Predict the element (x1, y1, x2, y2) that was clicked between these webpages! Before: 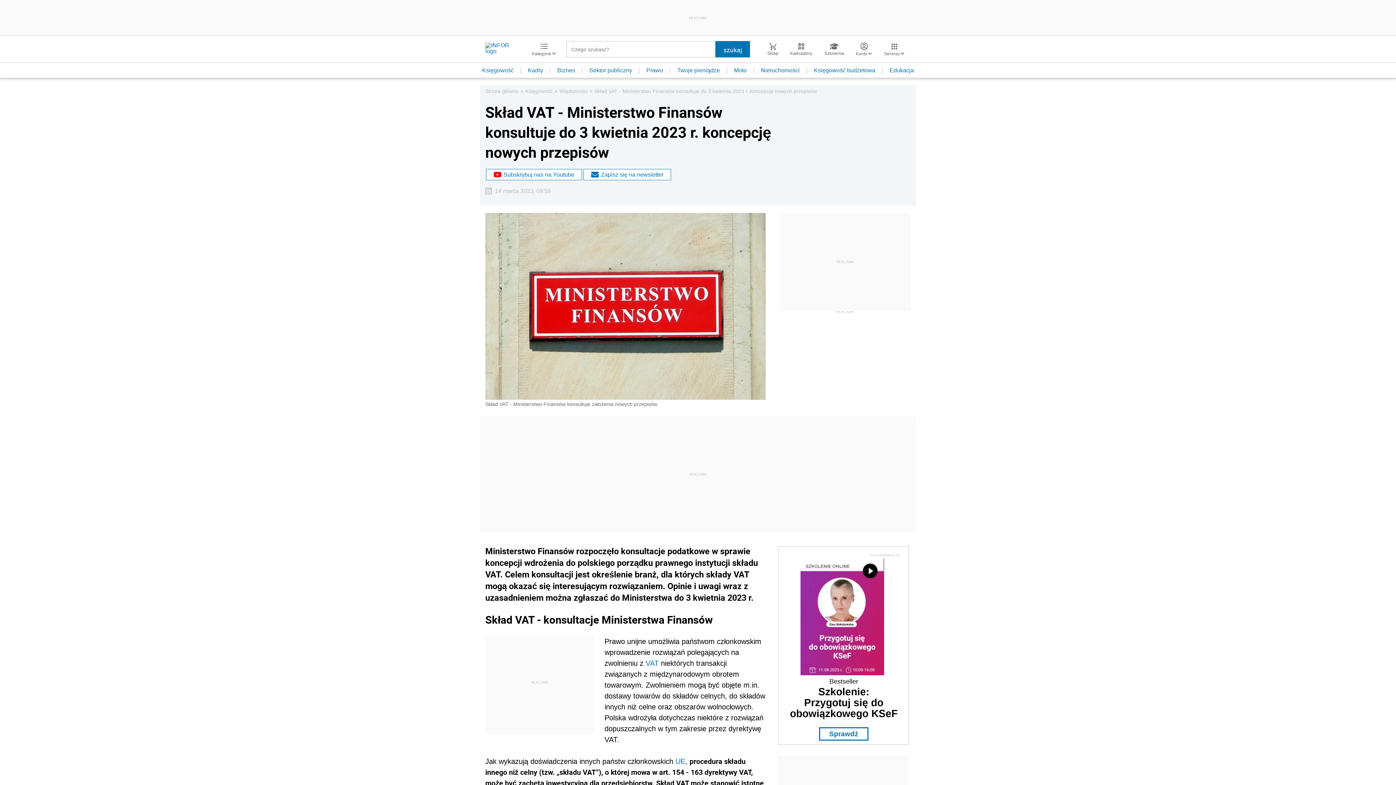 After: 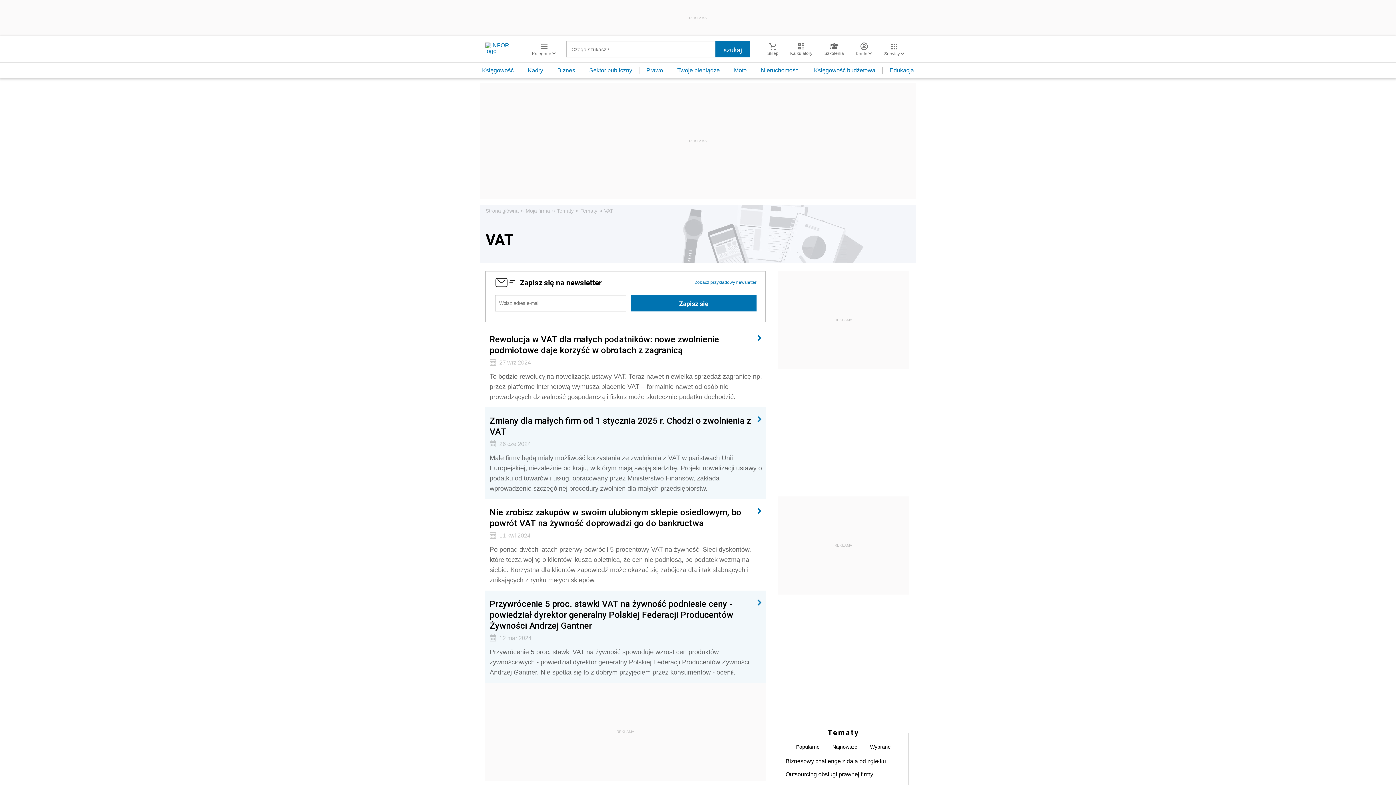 Action: bbox: (608, 648, 621, 656) label: VAT